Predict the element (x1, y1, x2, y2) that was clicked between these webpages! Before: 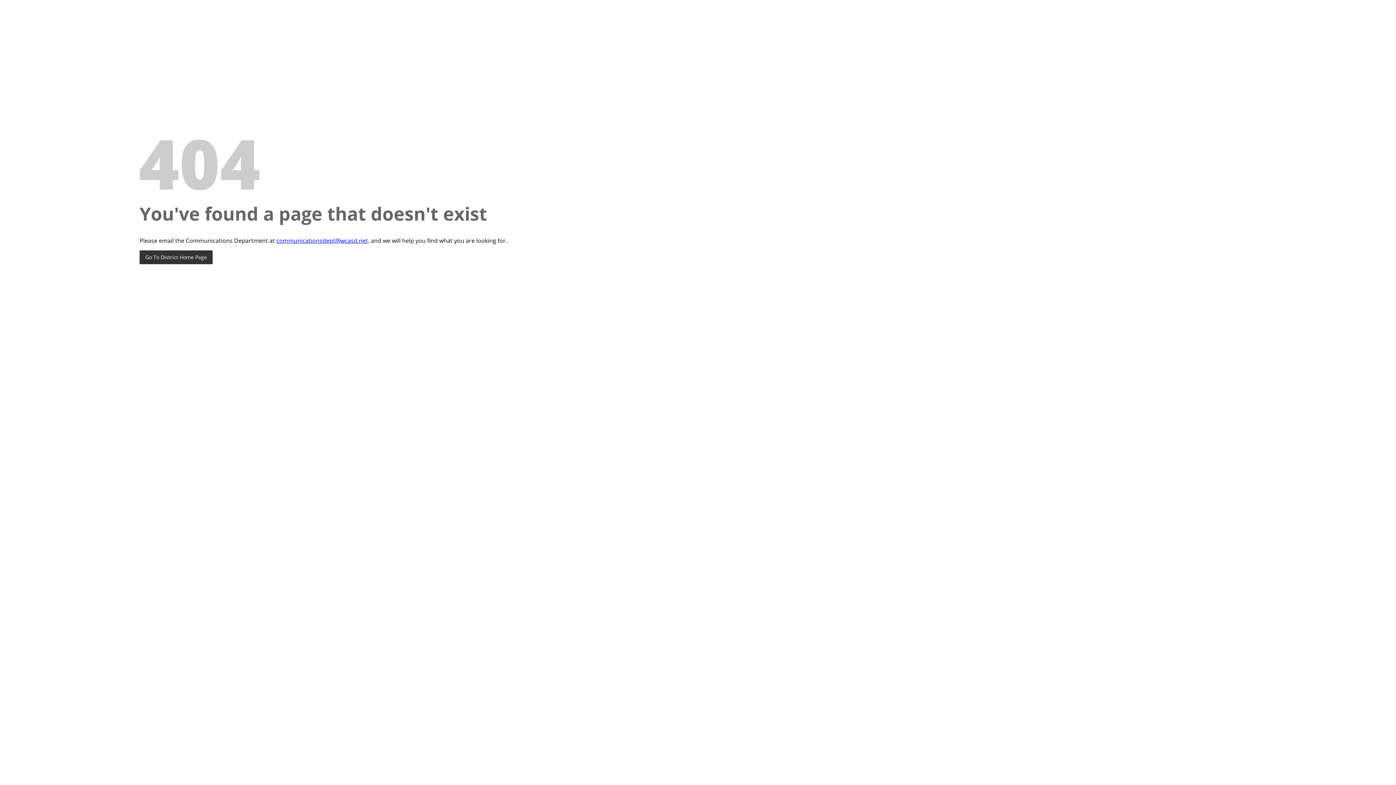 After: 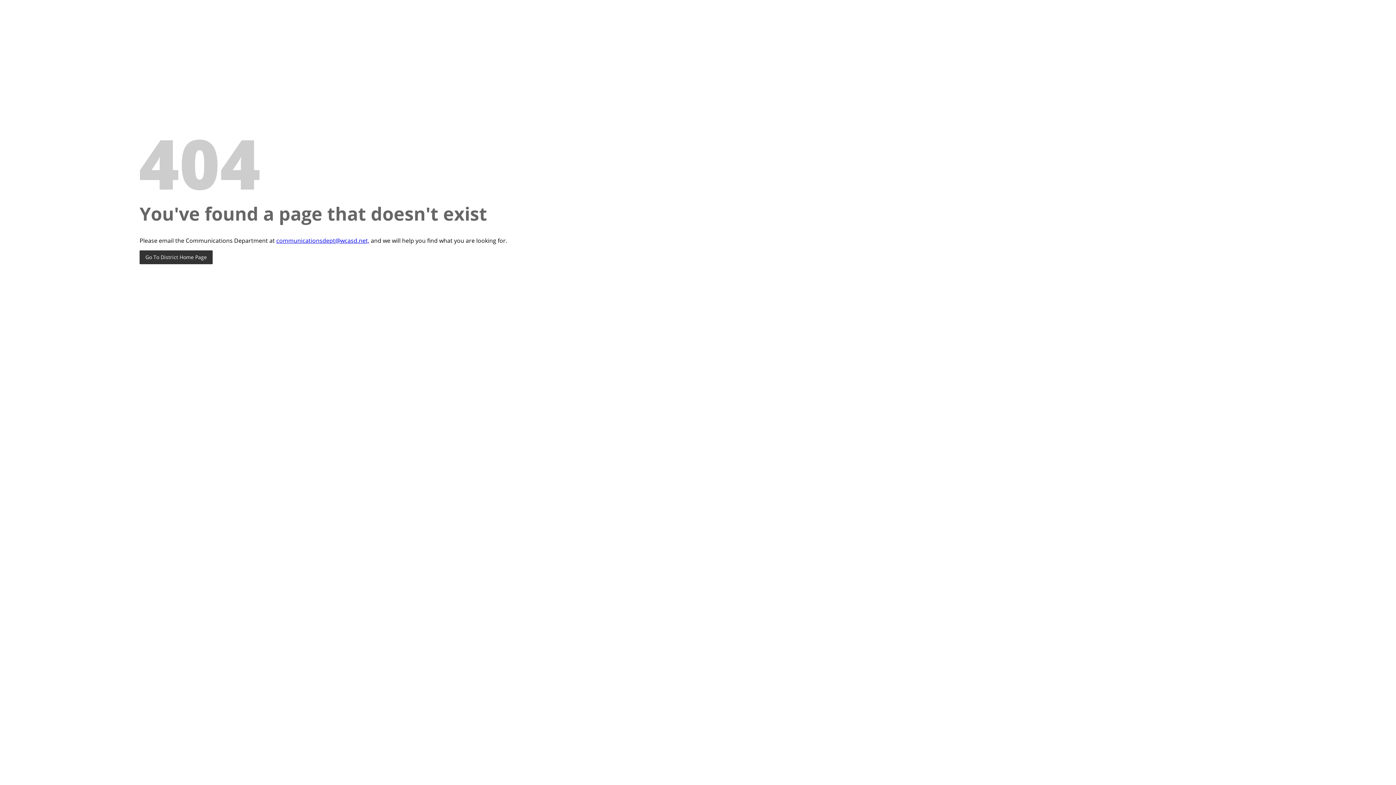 Action: label: communicationsdept@wcasd.net, bbox: (276, 236, 369, 244)